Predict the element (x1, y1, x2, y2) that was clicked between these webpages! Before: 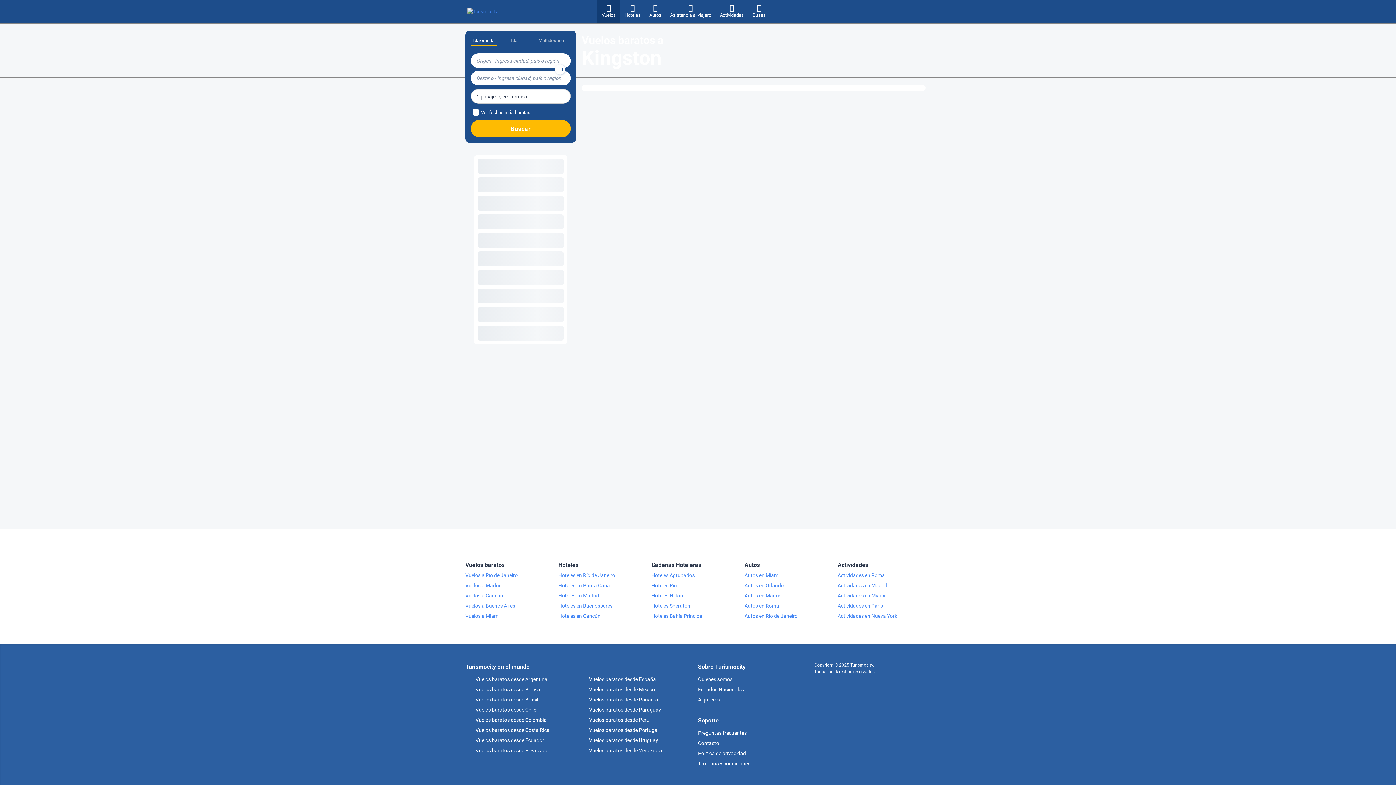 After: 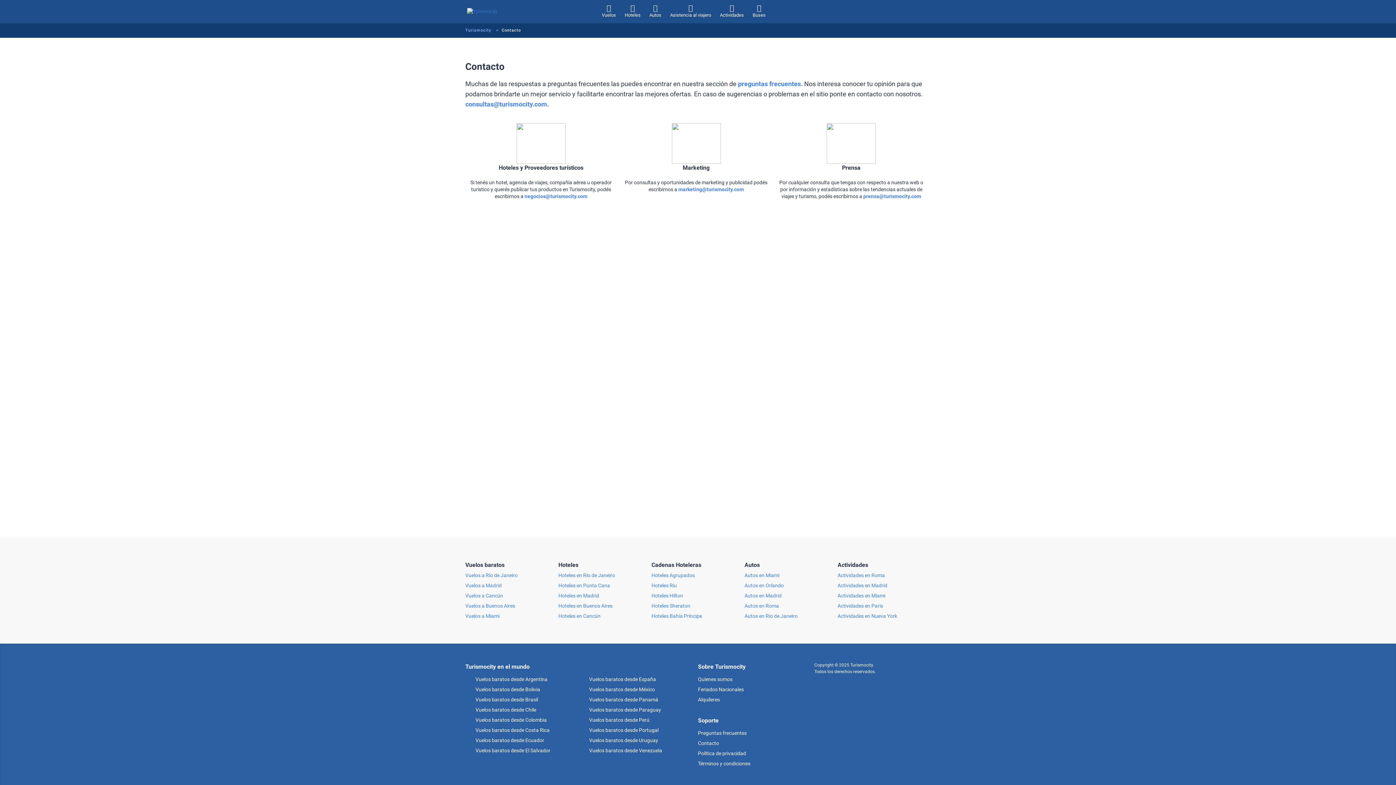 Action: label: Contacto bbox: (698, 740, 719, 746)